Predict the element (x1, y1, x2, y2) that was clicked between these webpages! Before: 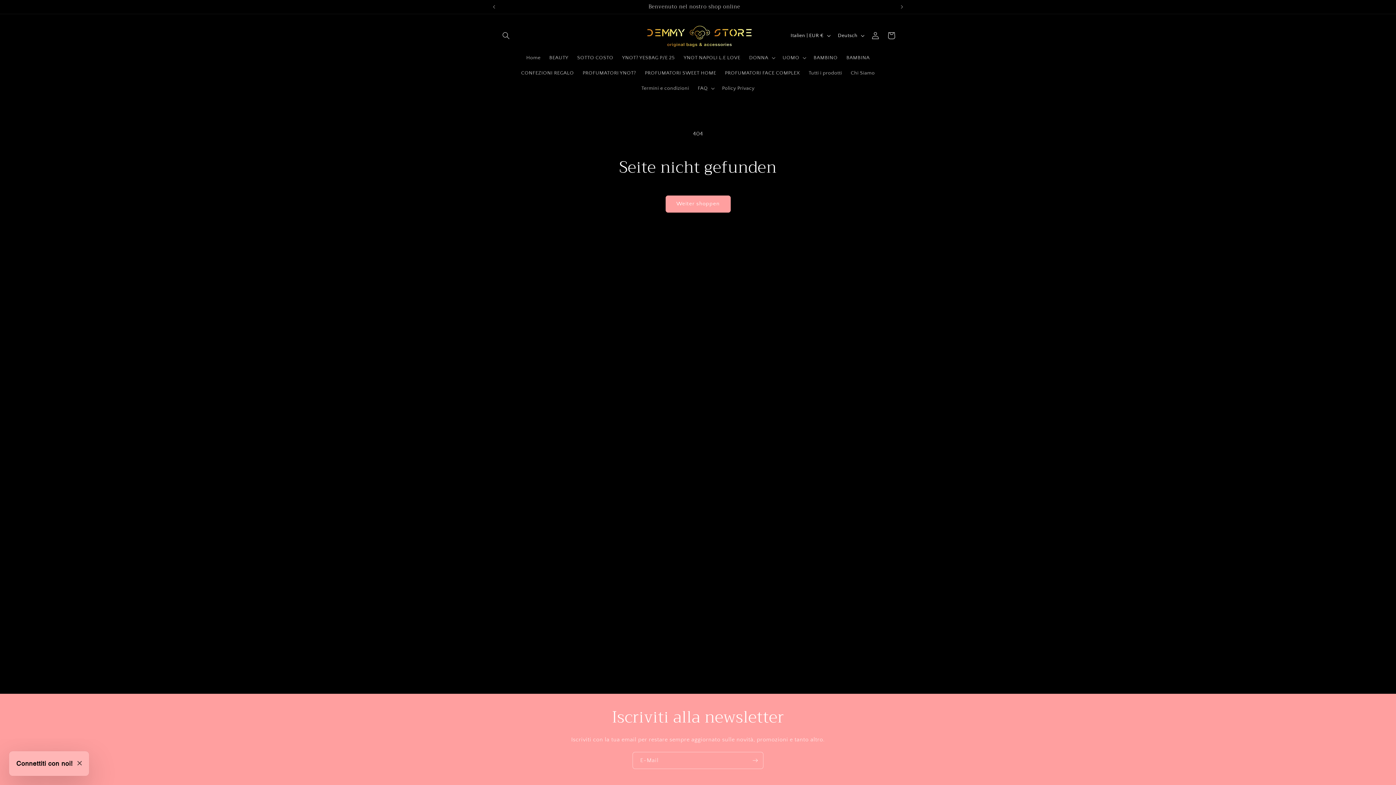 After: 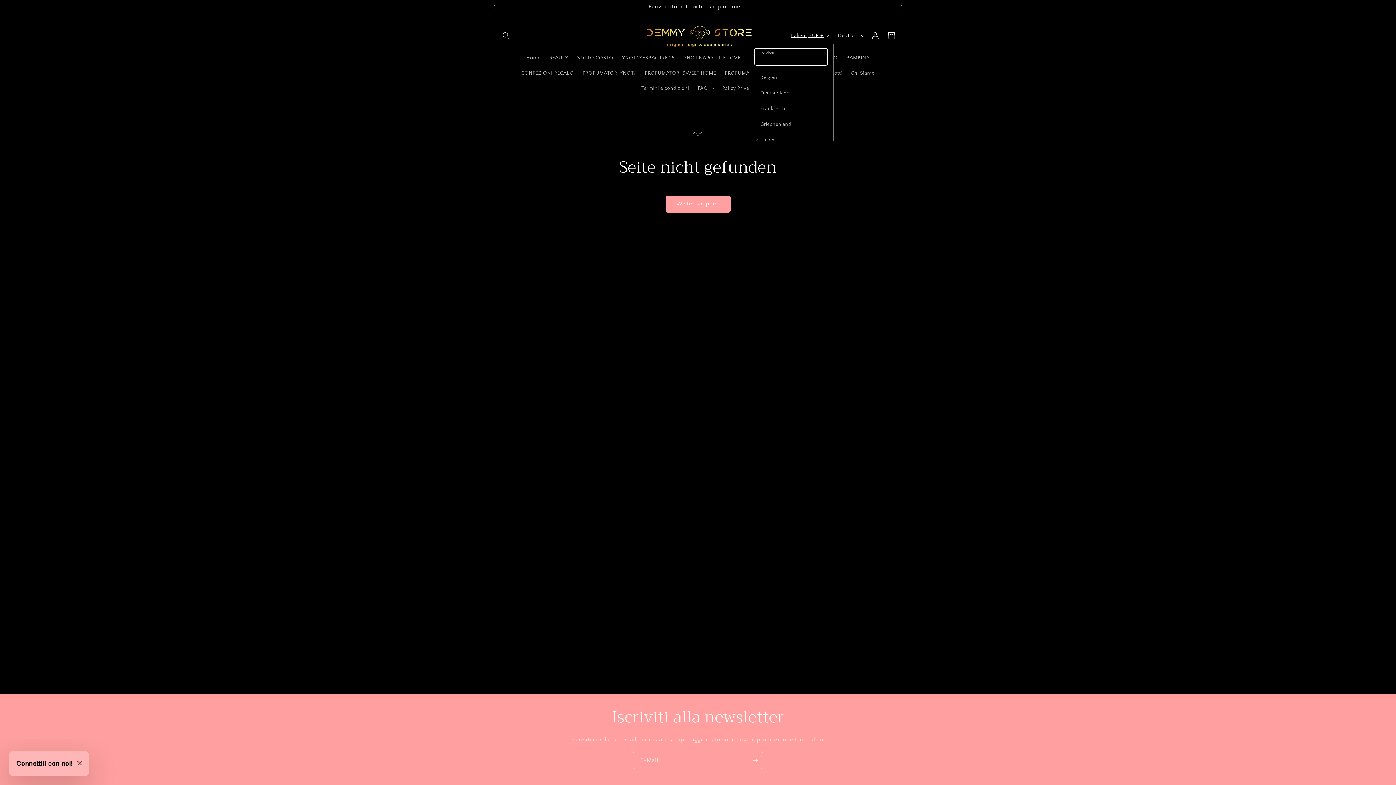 Action: label: Italien | EUR € bbox: (786, 28, 833, 42)